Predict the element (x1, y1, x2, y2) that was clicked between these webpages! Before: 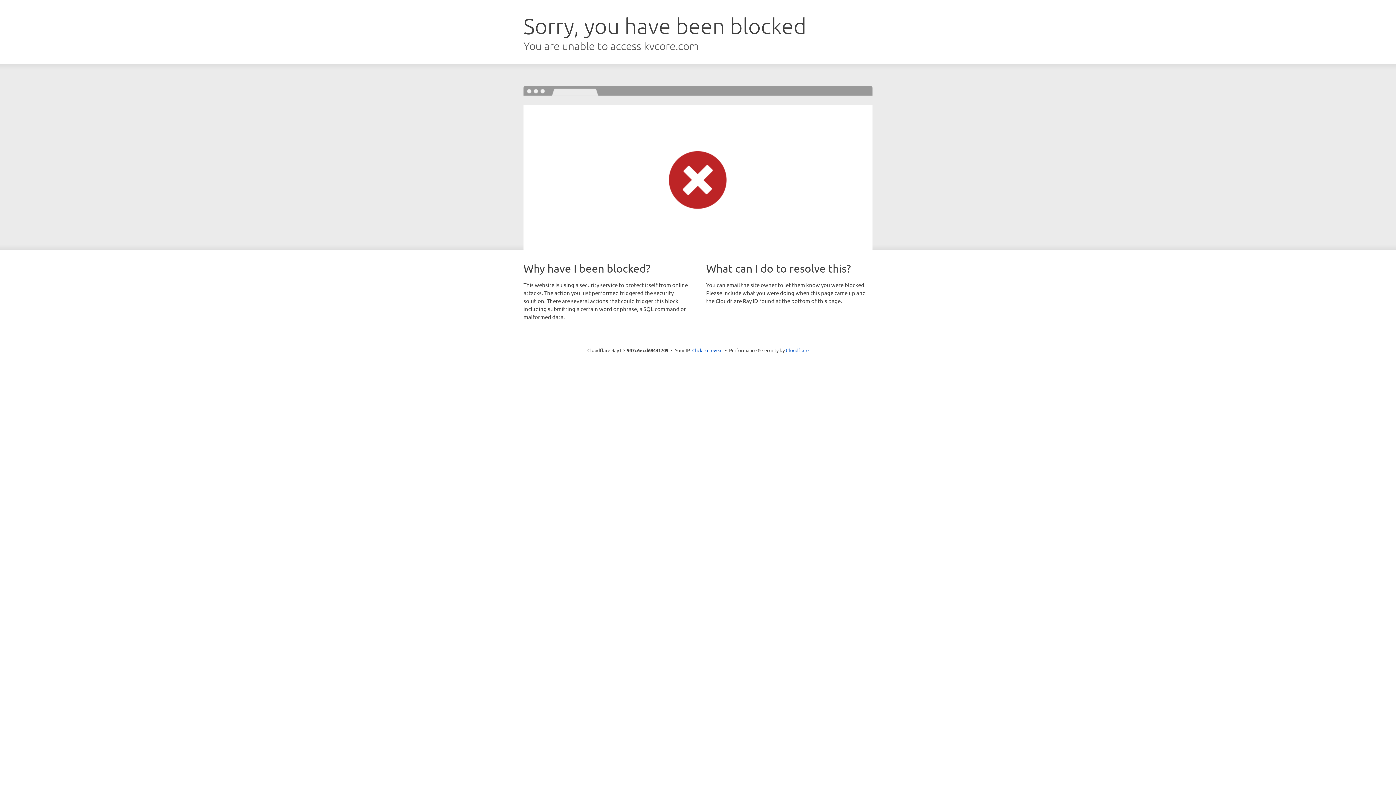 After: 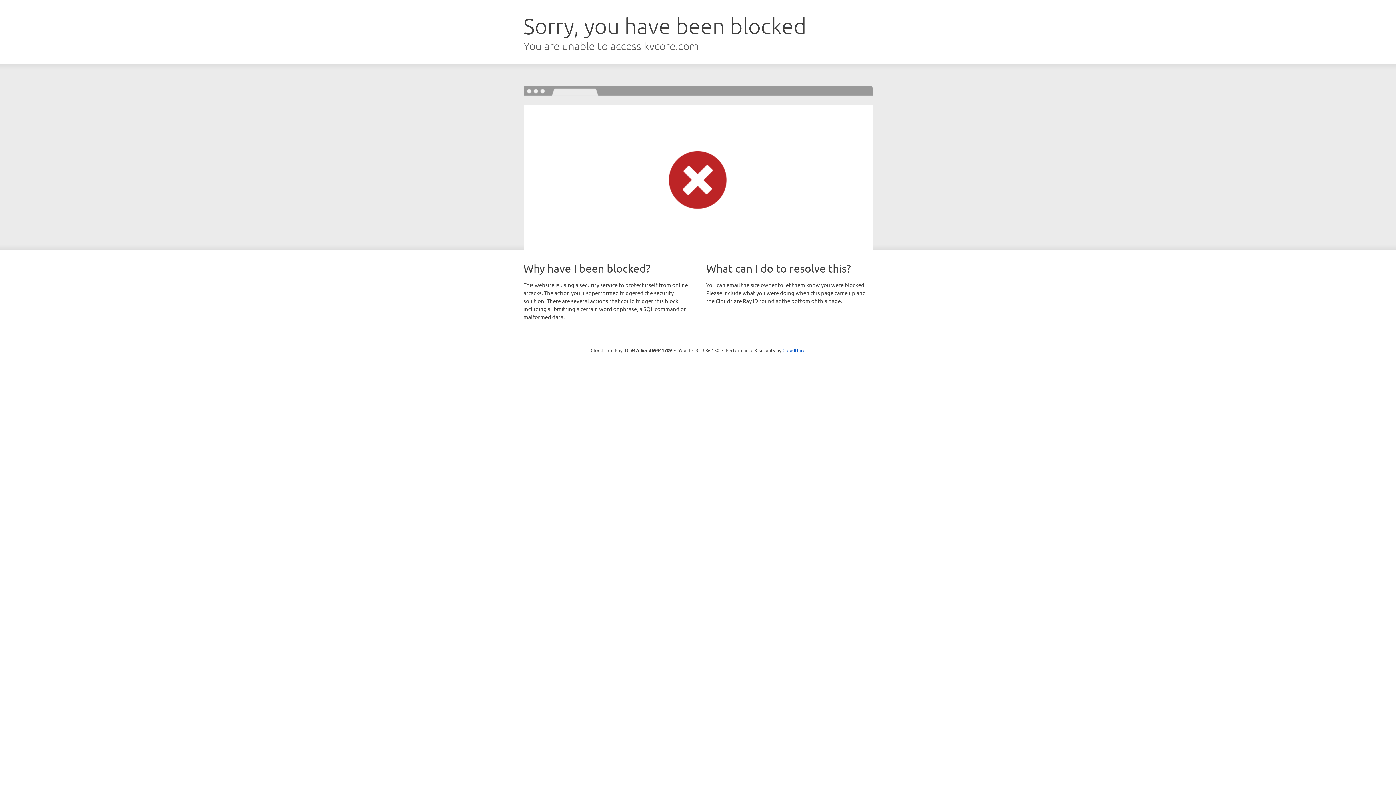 Action: bbox: (692, 346, 722, 353) label: Click to reveal